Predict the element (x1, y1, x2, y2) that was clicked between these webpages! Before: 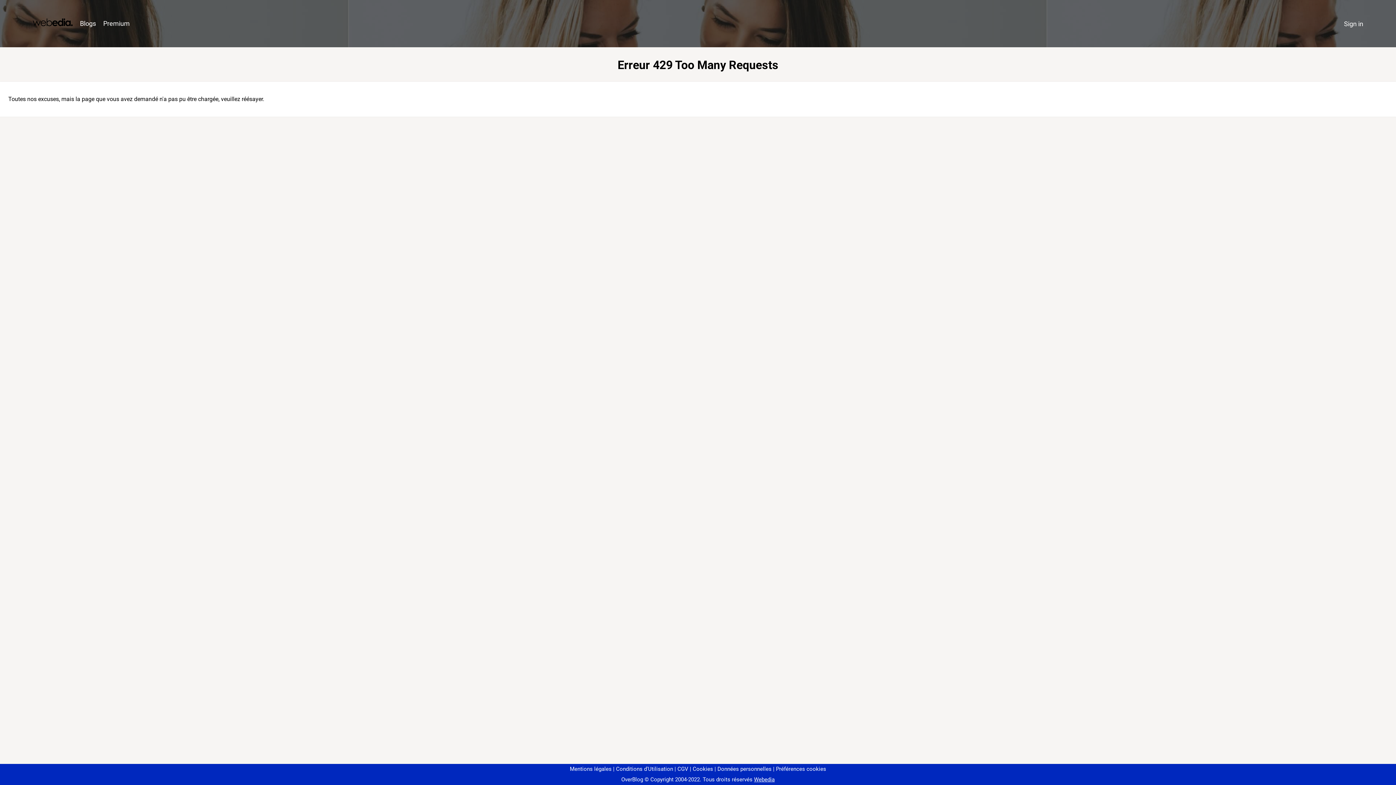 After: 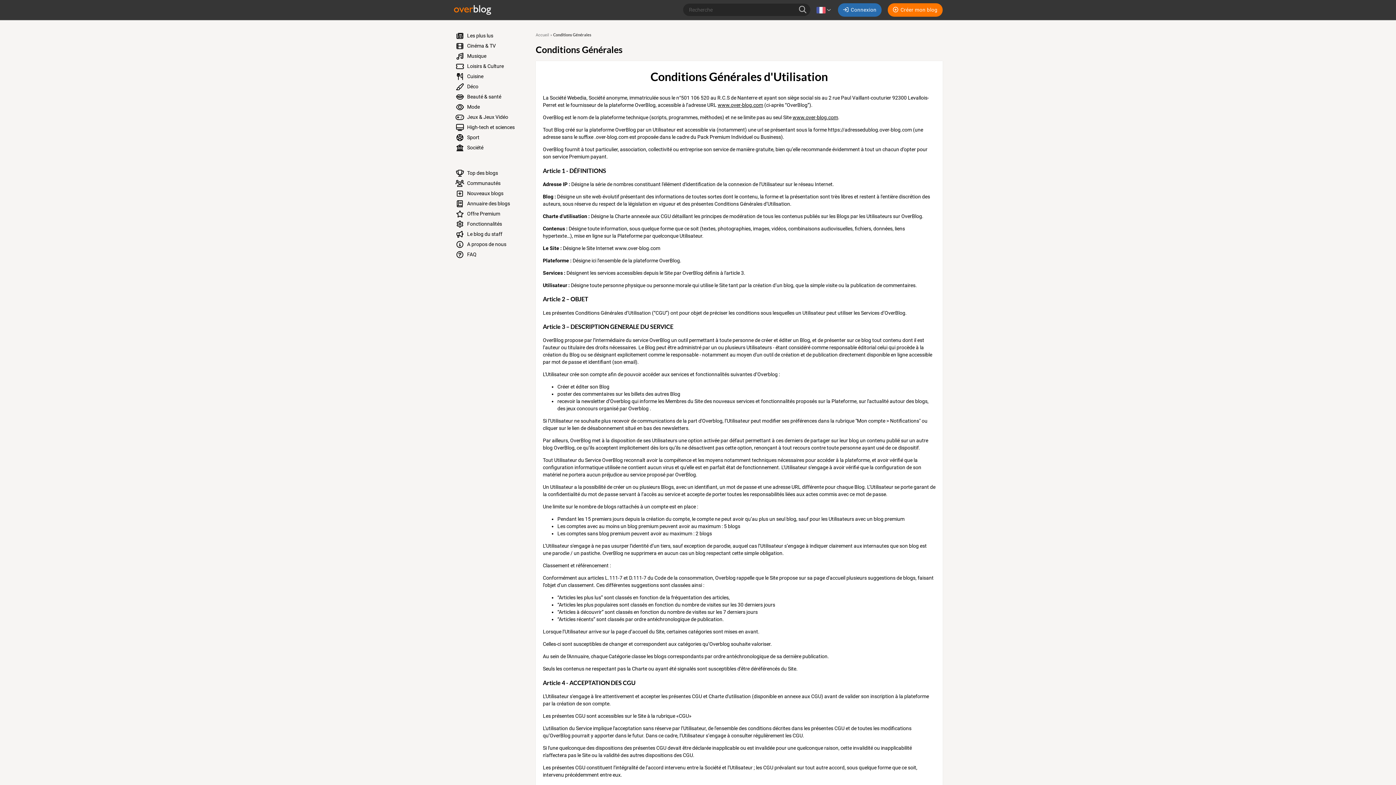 Action: bbox: (613, 766, 673, 772) label: Conditions d'Utilisation